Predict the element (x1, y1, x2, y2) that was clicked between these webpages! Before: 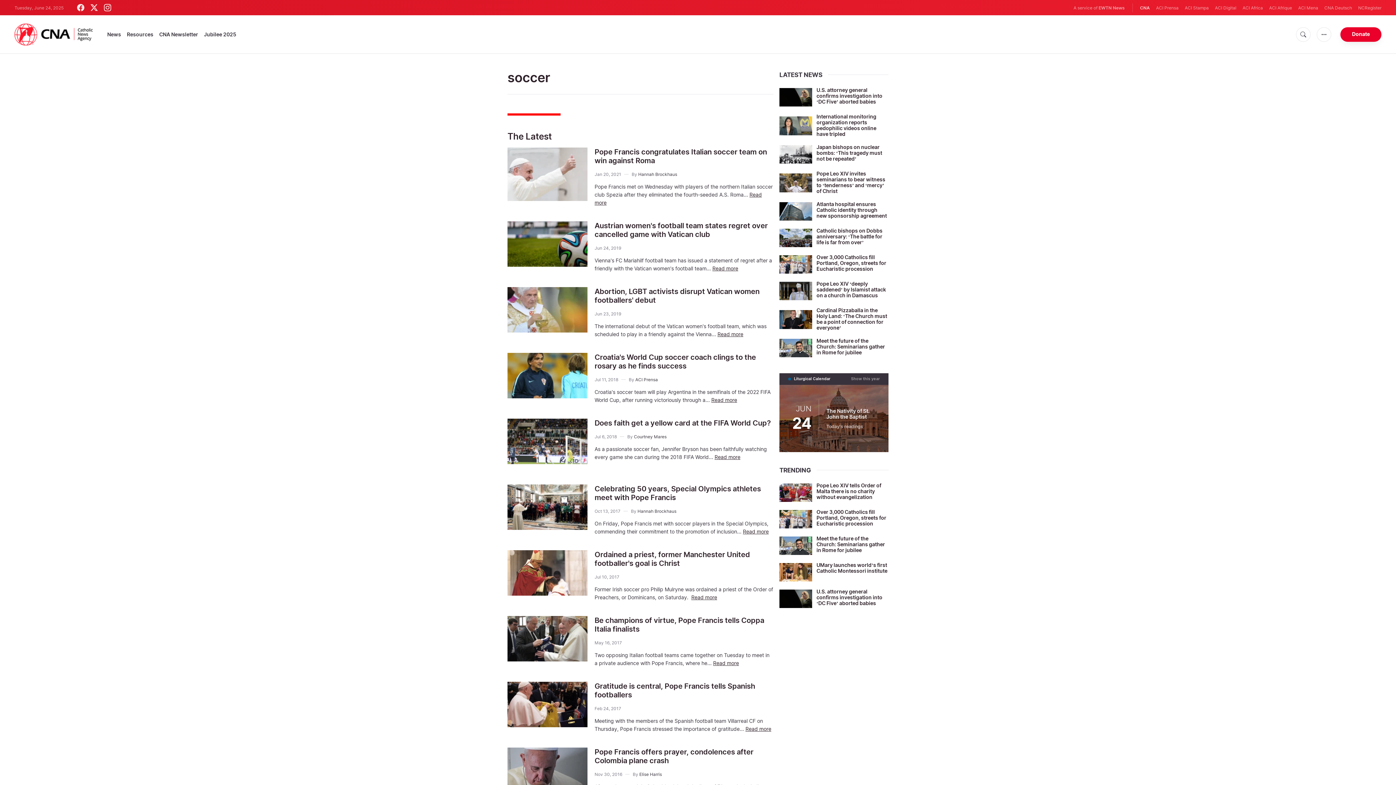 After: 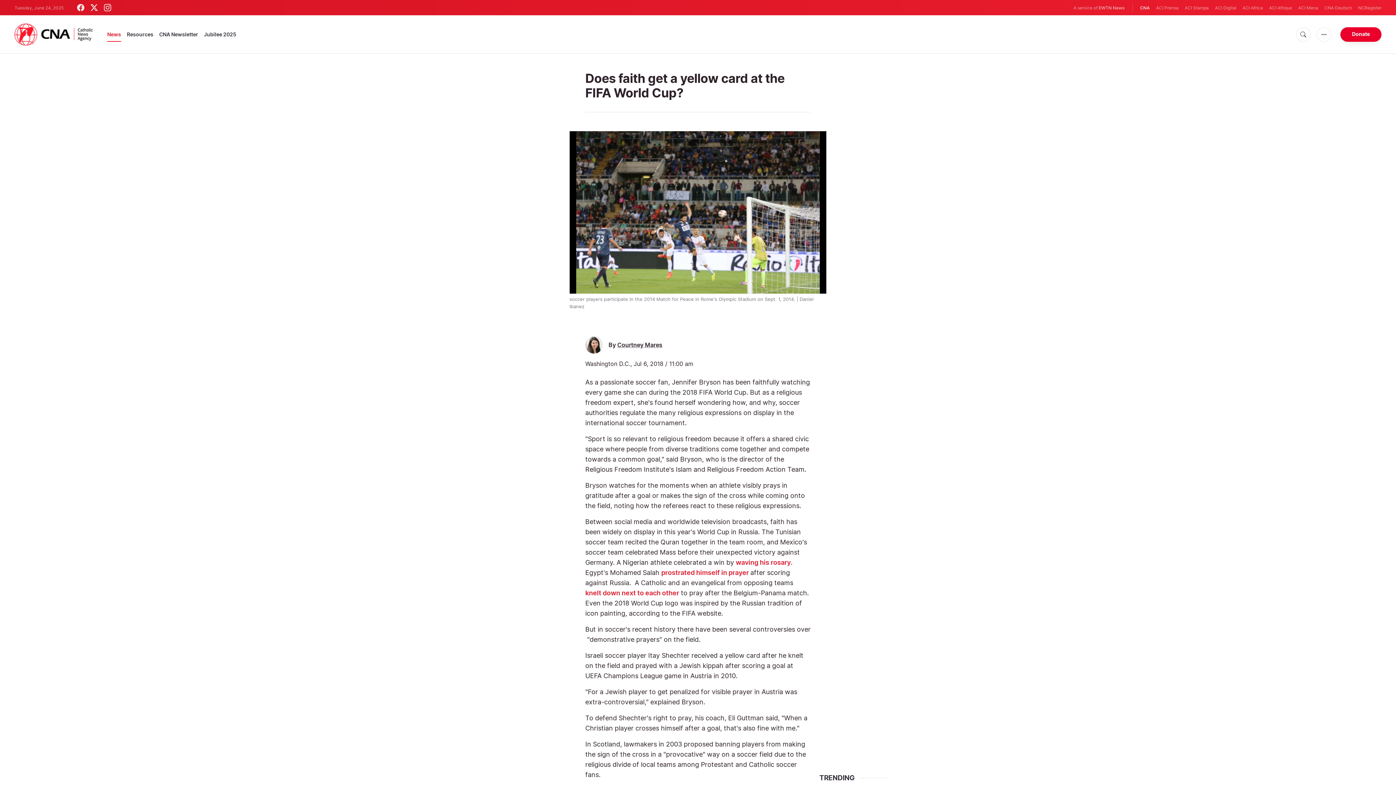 Action: label: Read more bbox: (714, 454, 740, 460)